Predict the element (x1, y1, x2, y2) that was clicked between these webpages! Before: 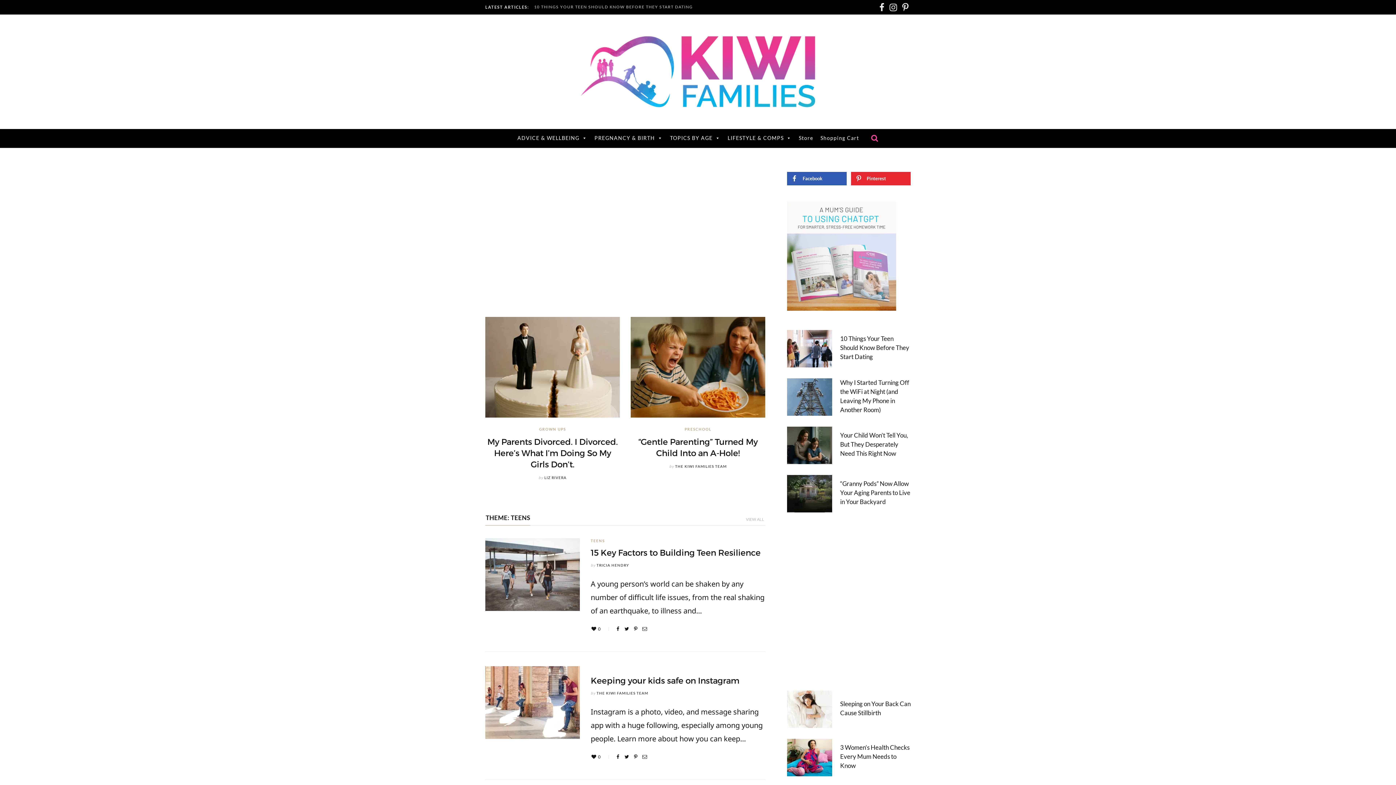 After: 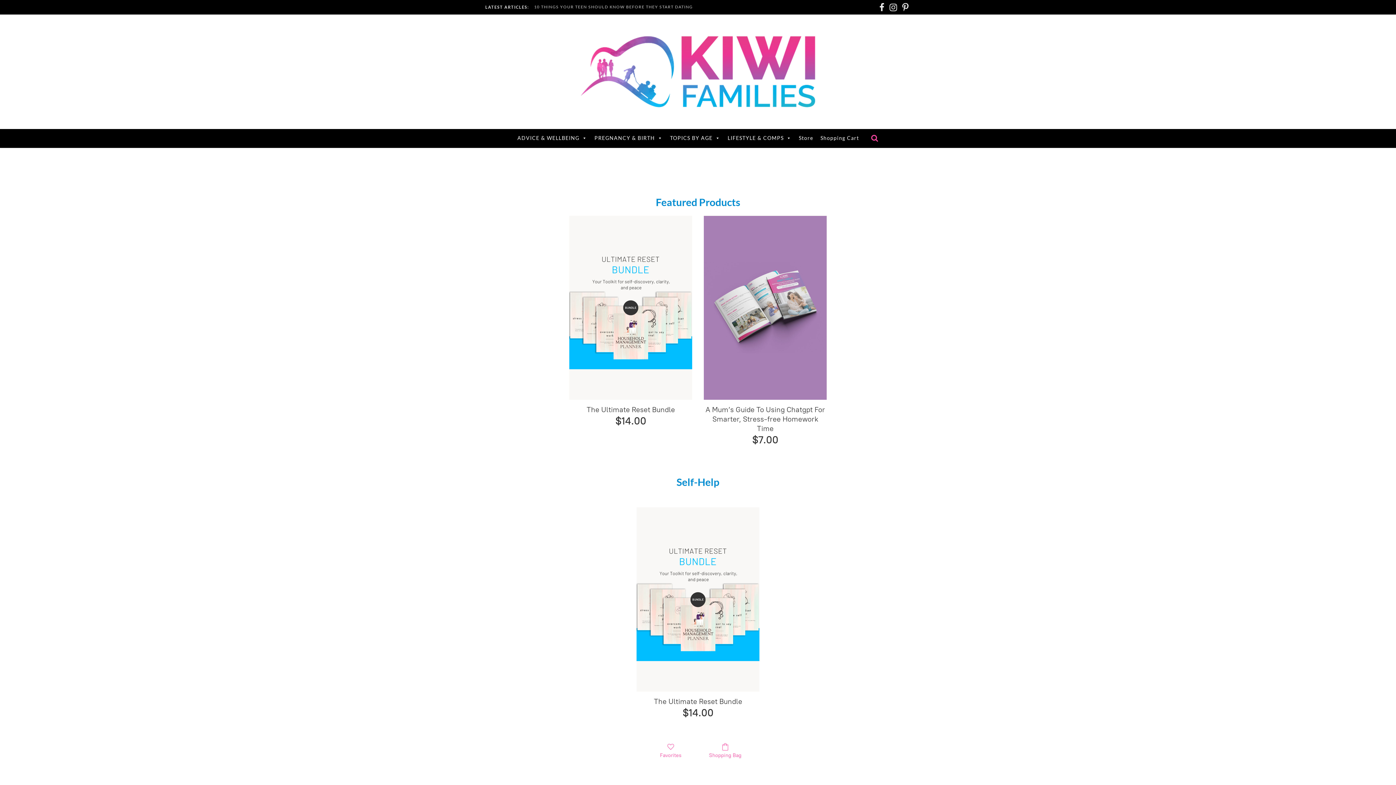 Action: bbox: (795, 128, 817, 147) label: Store